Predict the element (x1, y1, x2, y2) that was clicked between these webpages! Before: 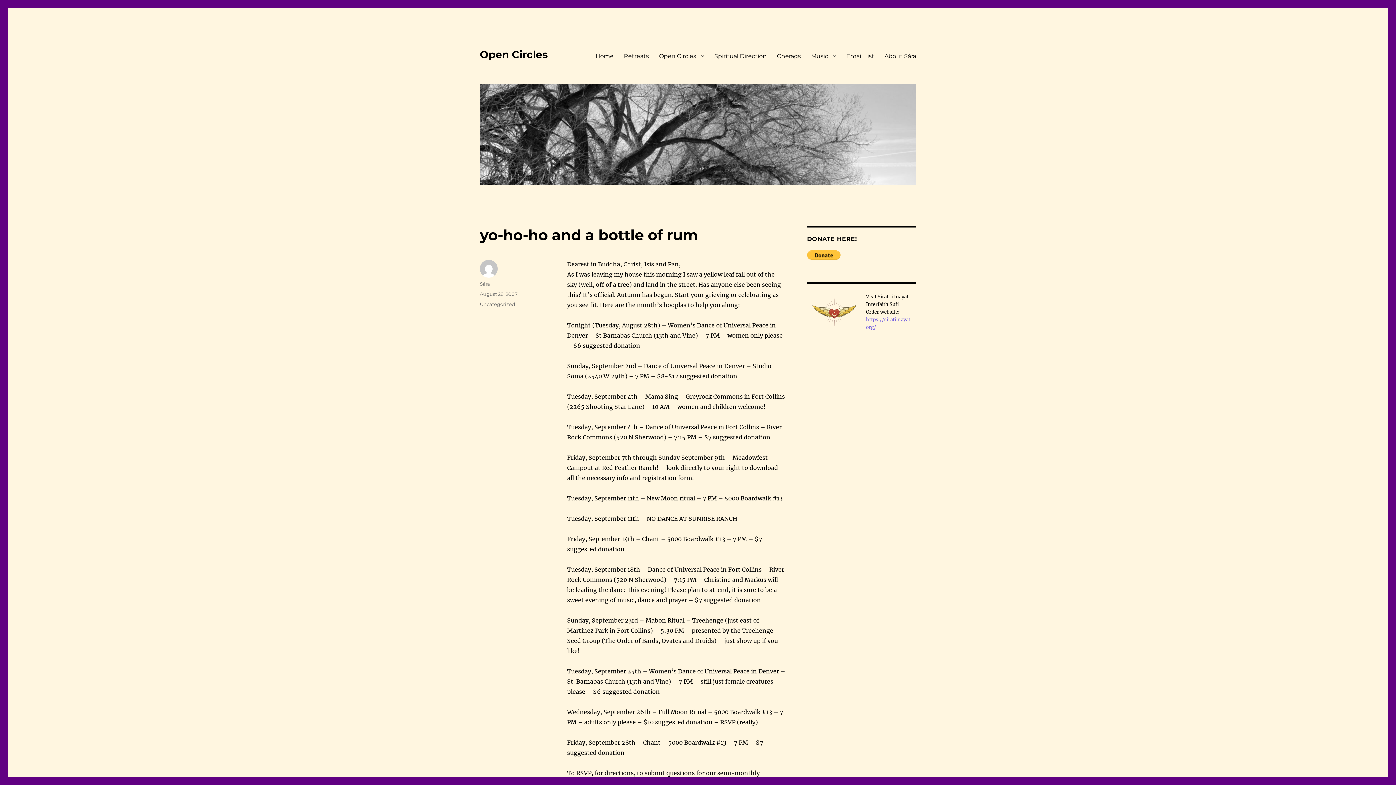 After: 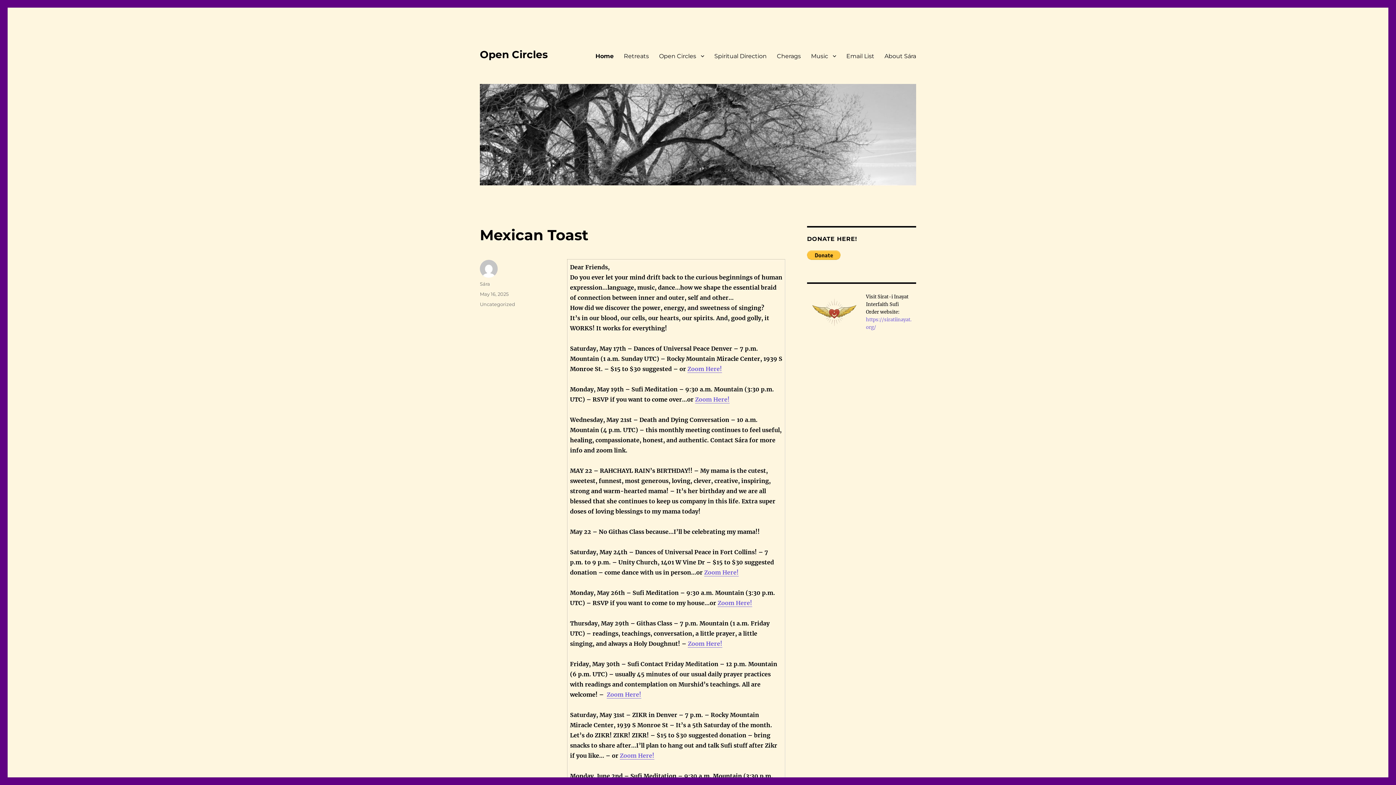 Action: bbox: (480, 48, 548, 60) label: Open Circles